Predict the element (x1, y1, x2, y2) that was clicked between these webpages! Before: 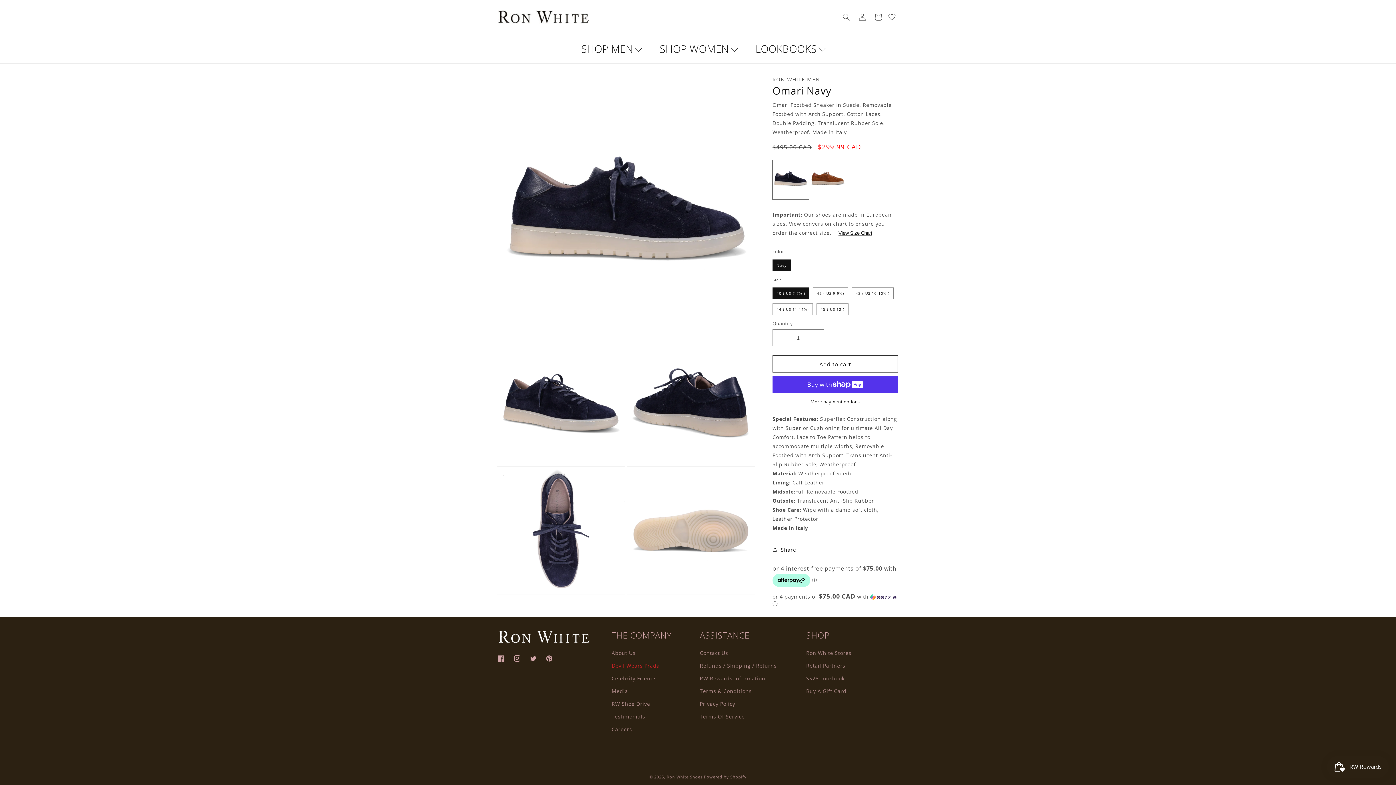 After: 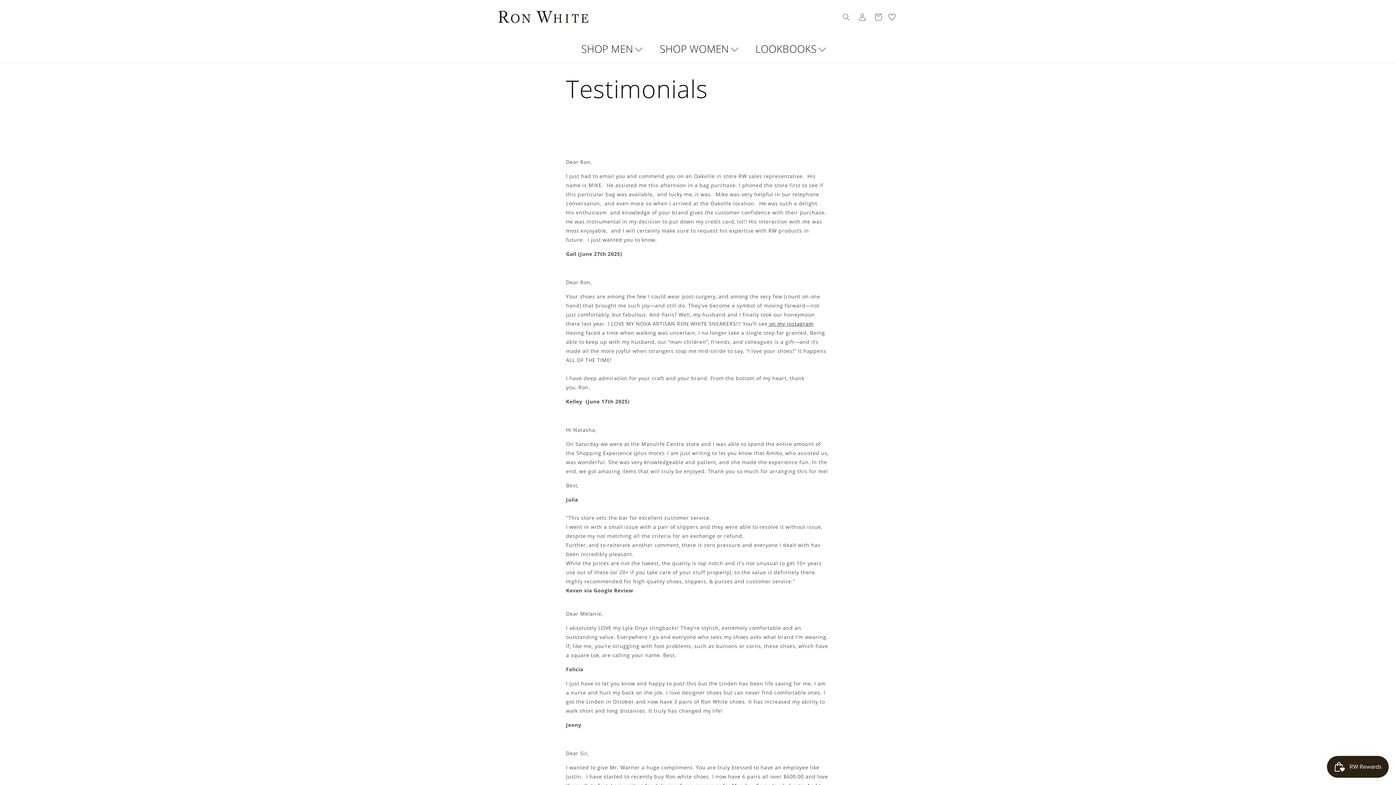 Action: label: Testimonials bbox: (611, 710, 645, 723)